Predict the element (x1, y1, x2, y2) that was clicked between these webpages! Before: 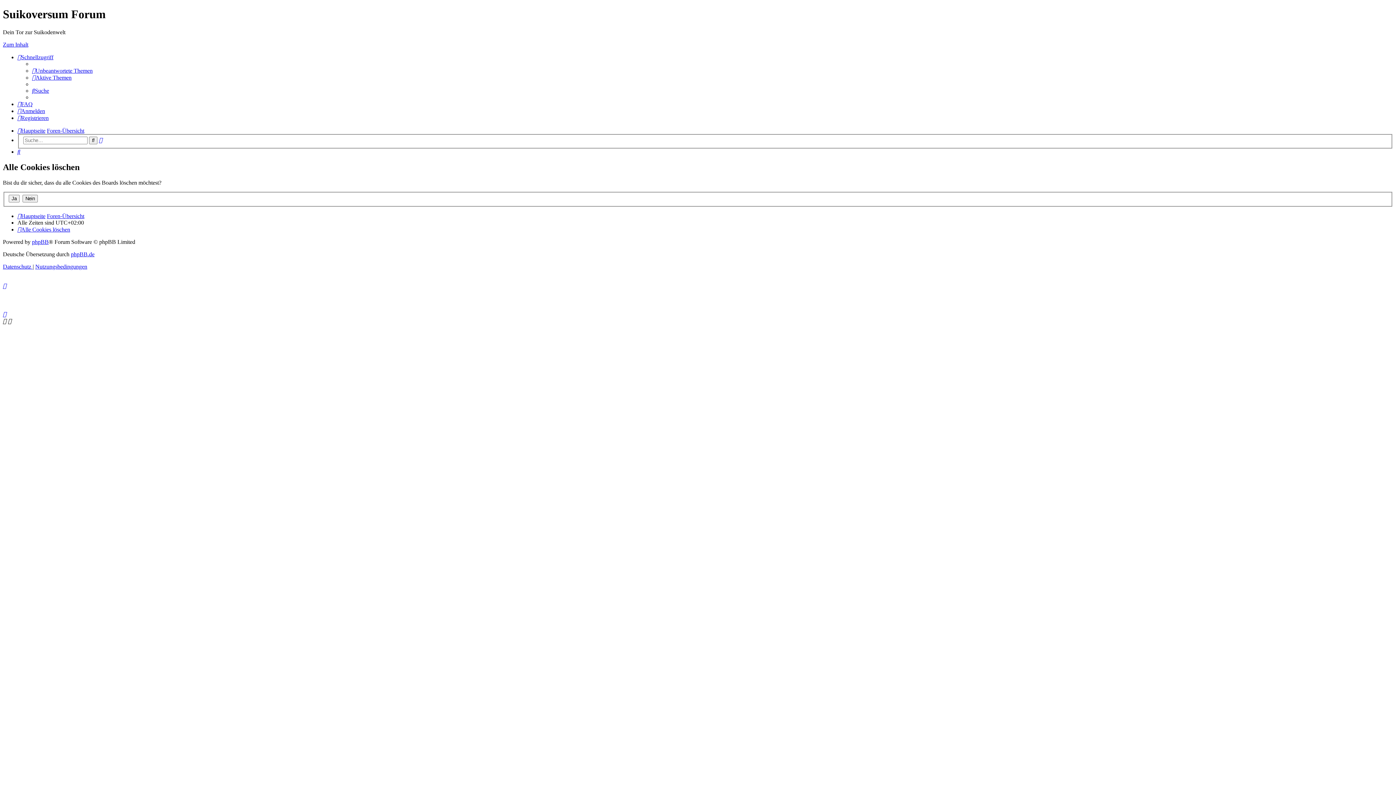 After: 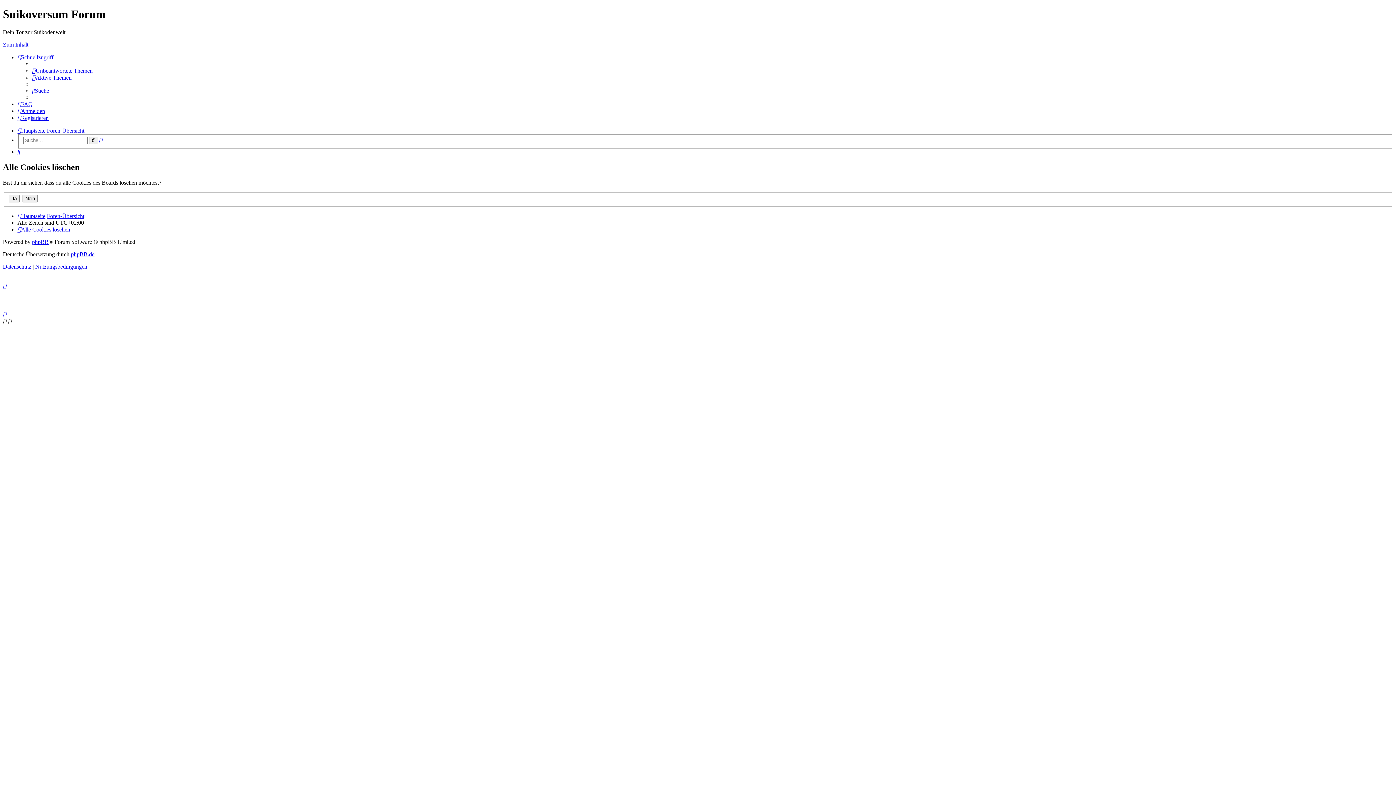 Action: label: Schnellzugriff bbox: (17, 54, 53, 60)